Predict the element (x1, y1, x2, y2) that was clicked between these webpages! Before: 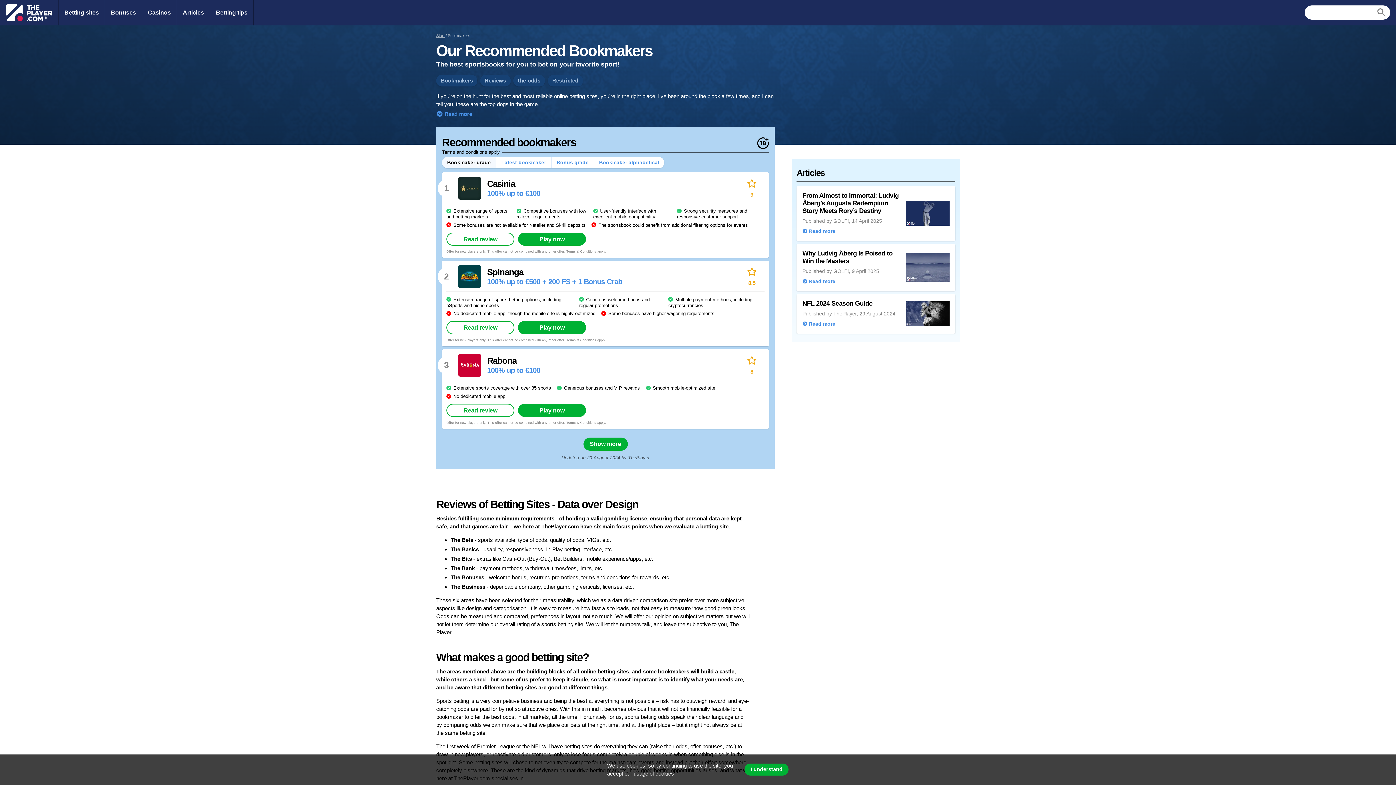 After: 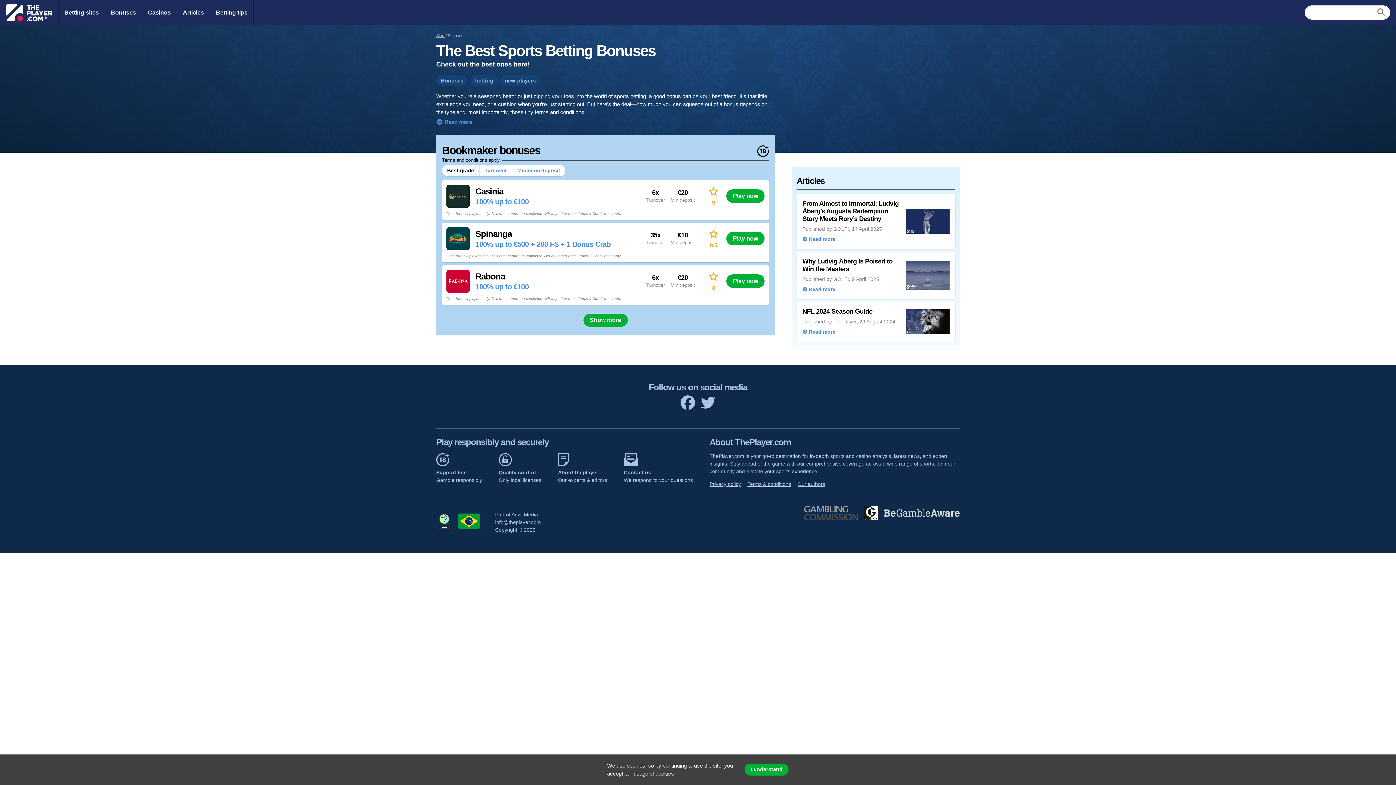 Action: label: Bonuses bbox: (105, 0, 141, 25)